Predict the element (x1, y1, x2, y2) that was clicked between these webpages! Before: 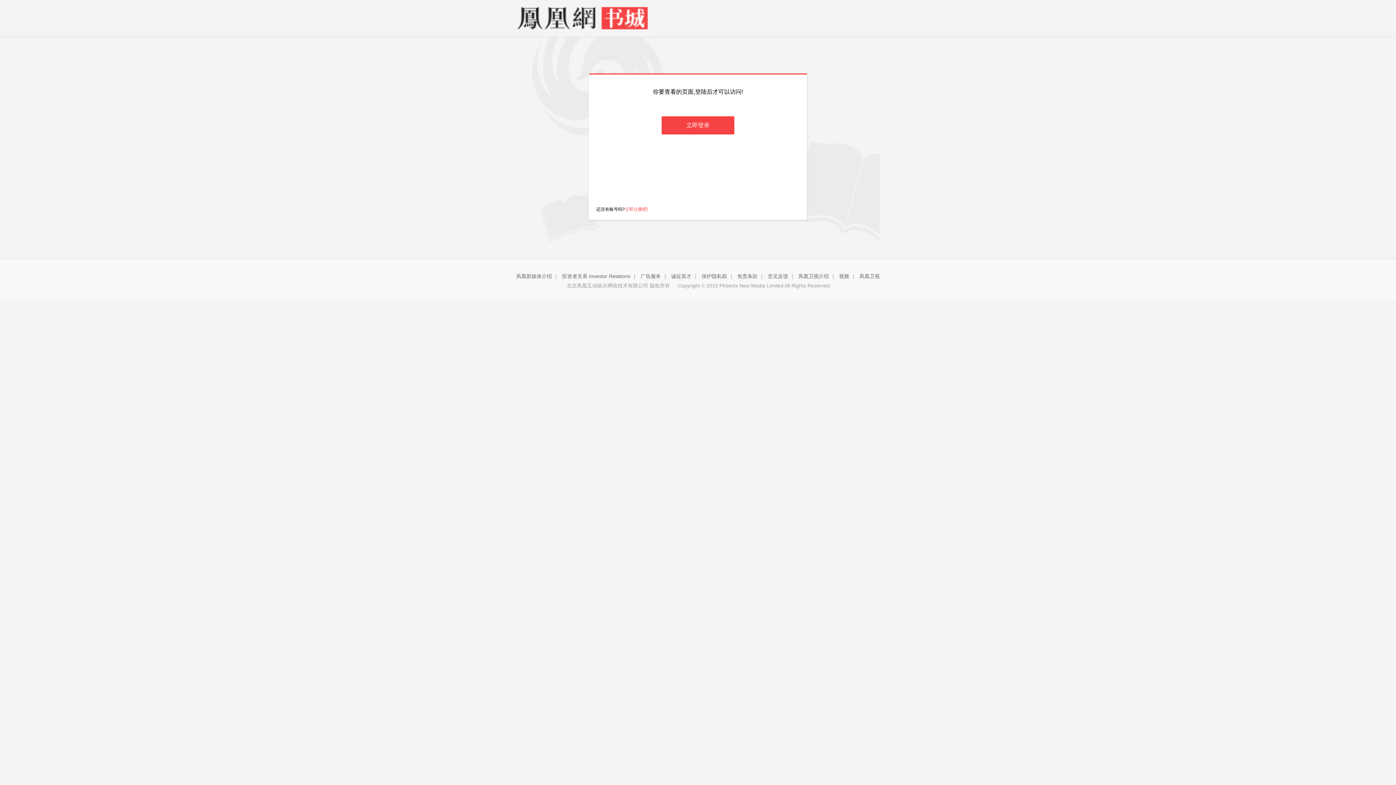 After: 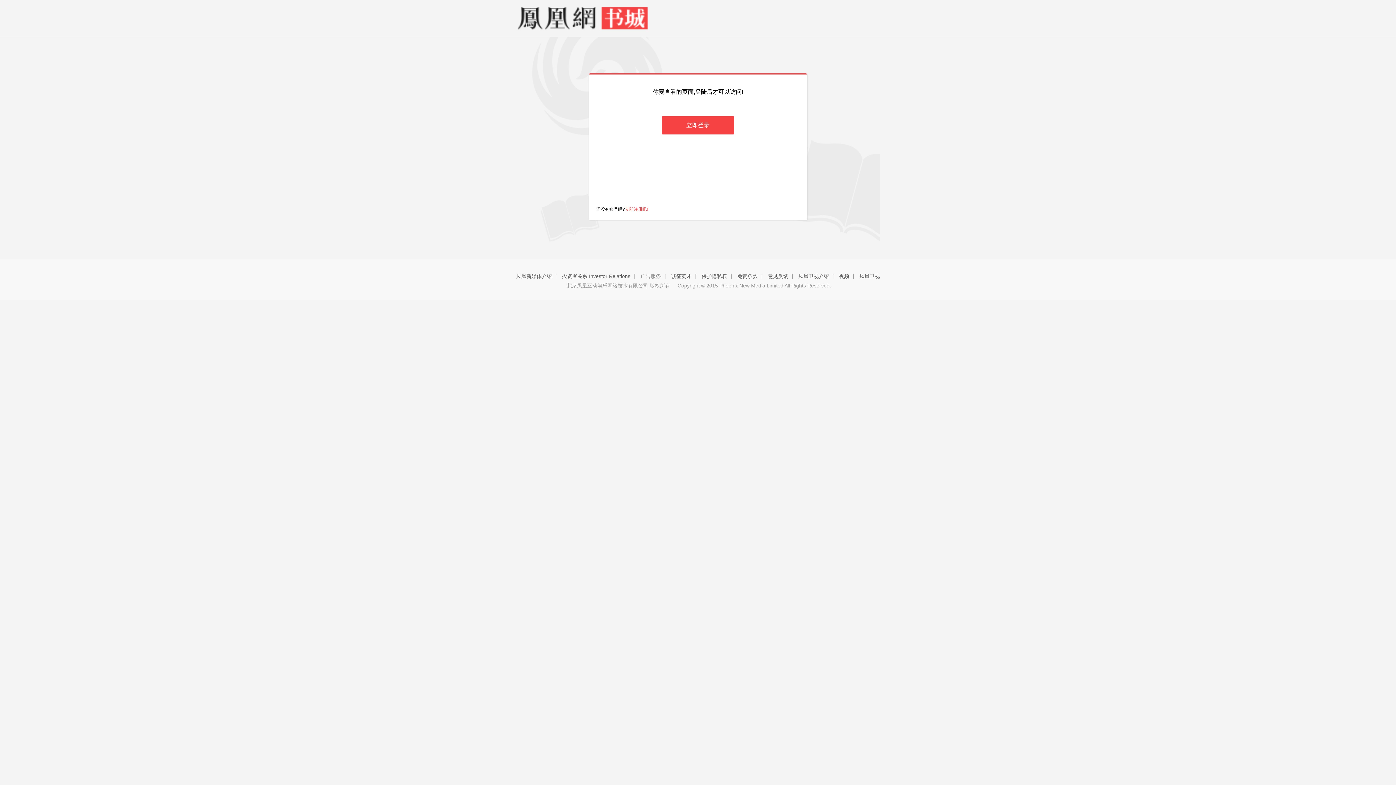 Action: bbox: (640, 273, 661, 279) label: 广告服务